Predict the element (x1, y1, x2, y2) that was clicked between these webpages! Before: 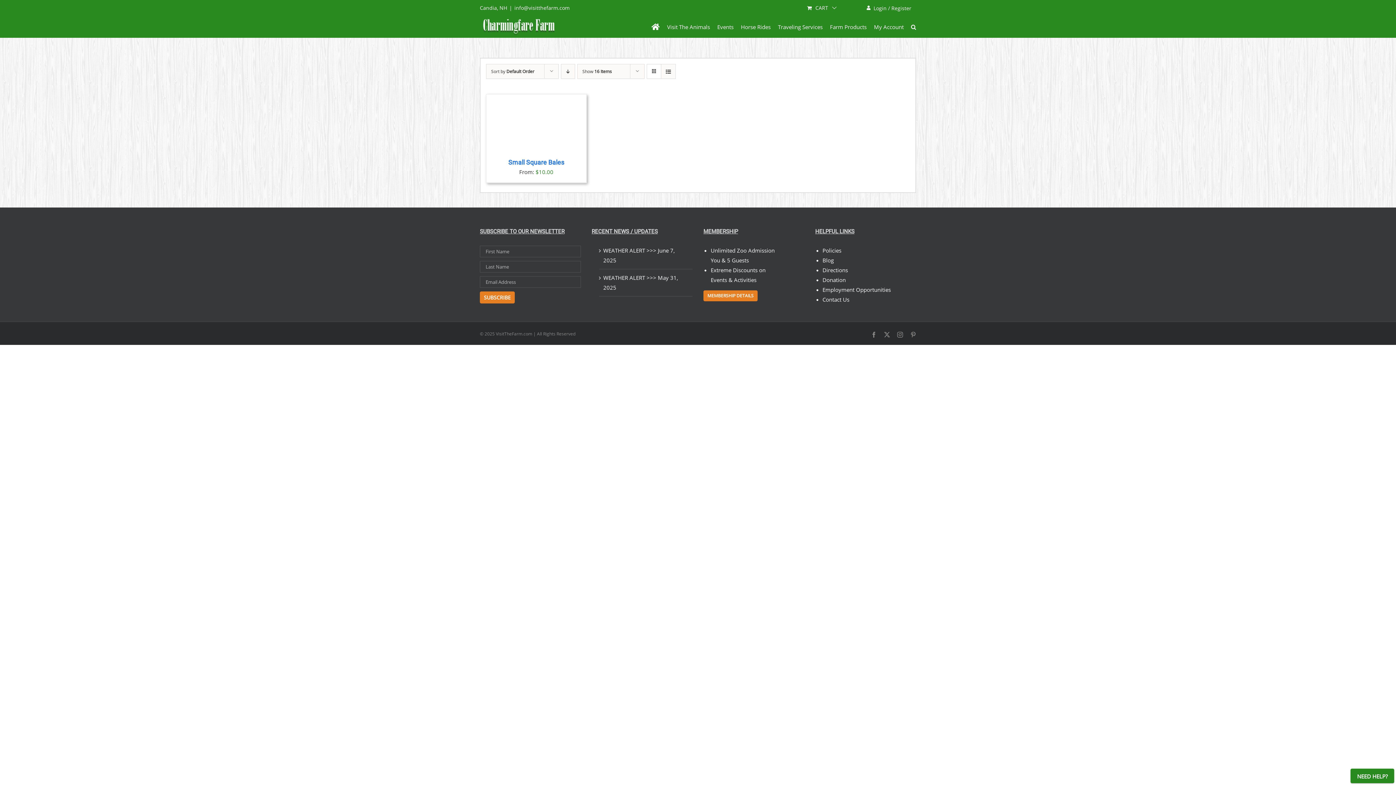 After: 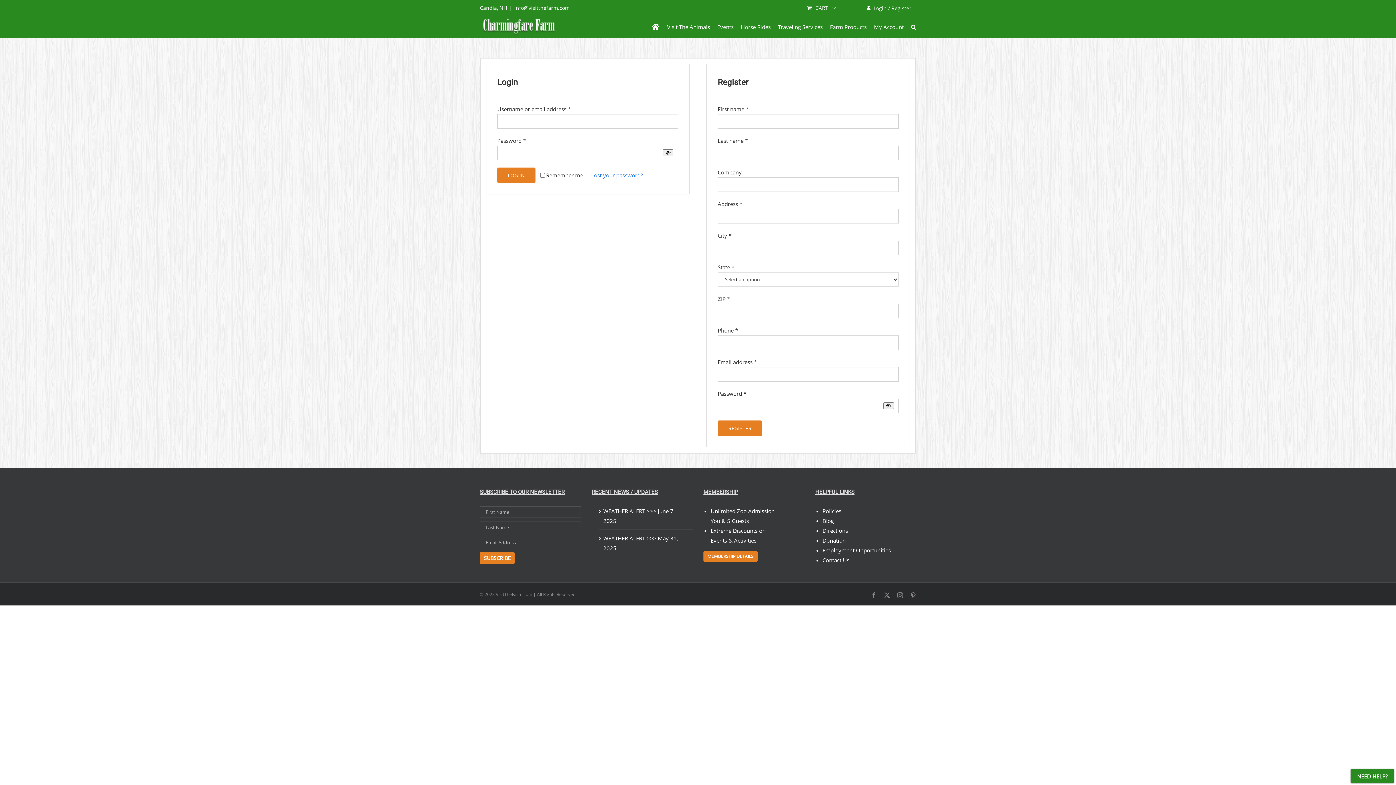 Action: label: My Account bbox: (874, 16, 904, 37)